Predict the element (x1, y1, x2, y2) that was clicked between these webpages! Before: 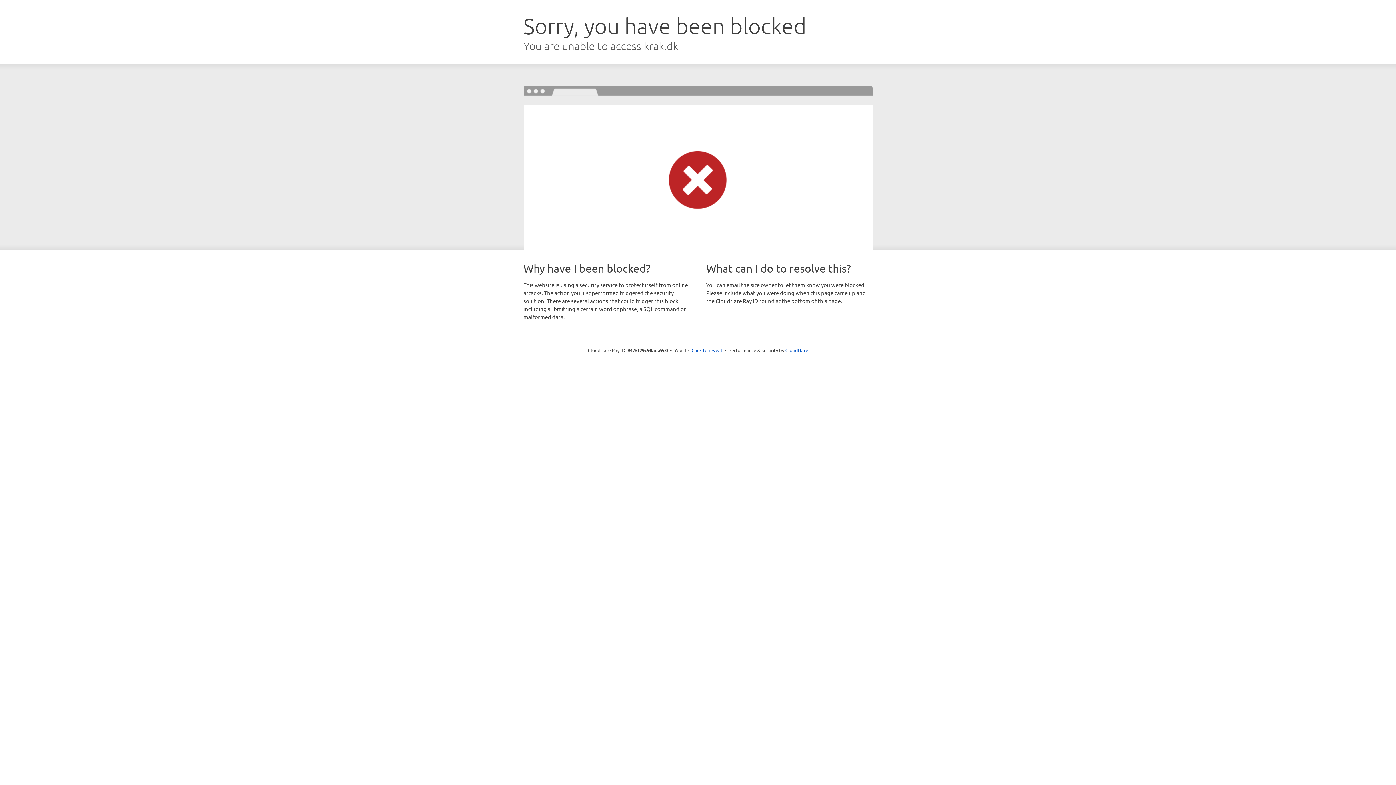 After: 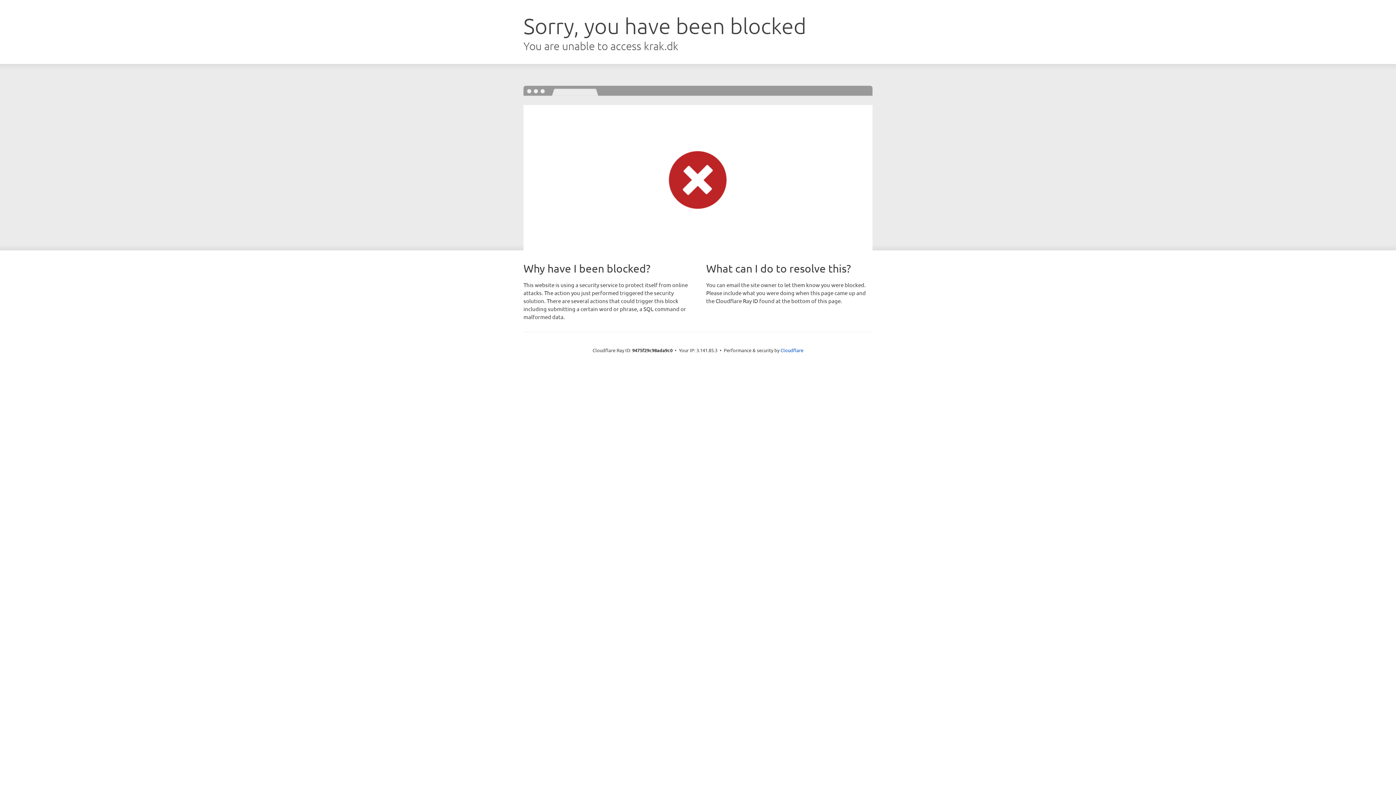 Action: label: Click to reveal bbox: (691, 346, 722, 353)